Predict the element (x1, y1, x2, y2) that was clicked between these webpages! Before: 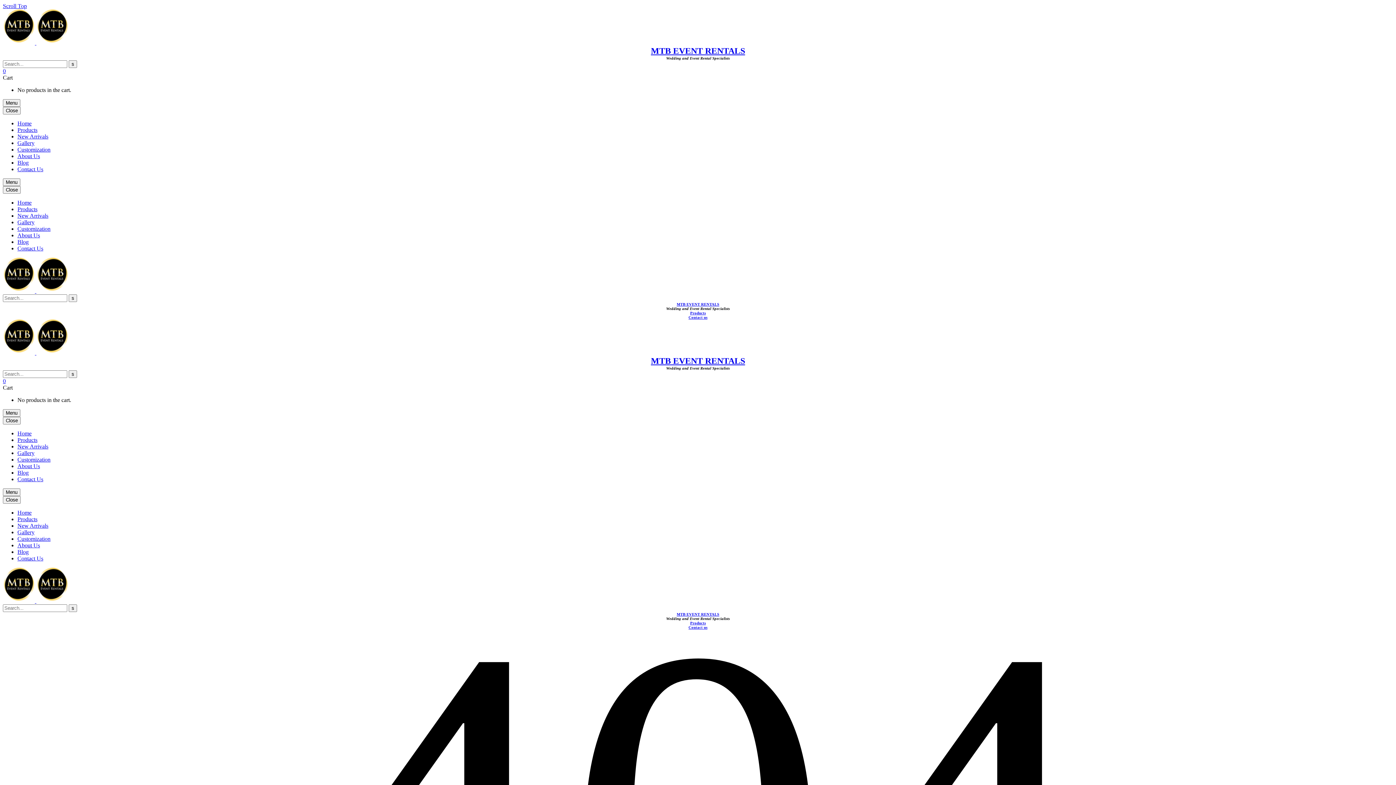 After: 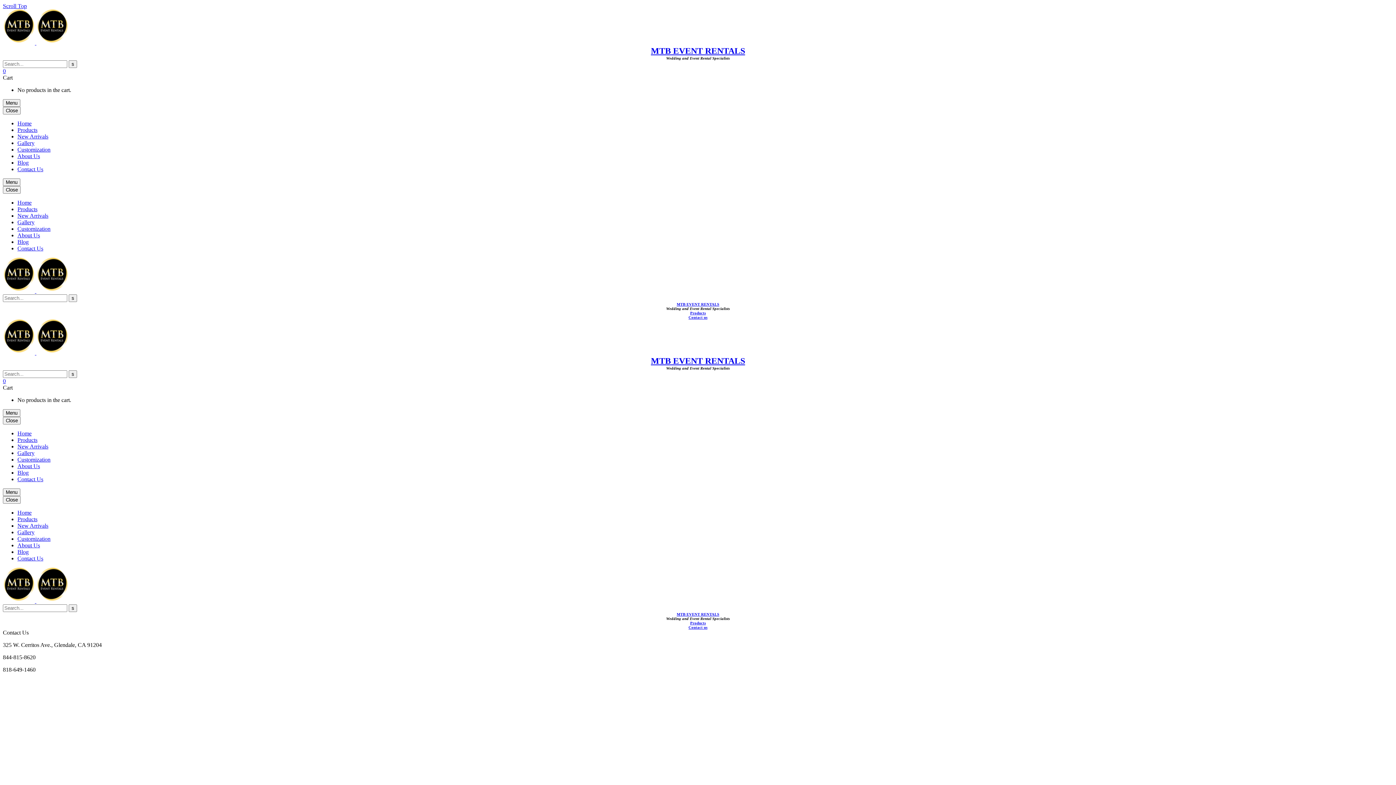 Action: label: Contact Us bbox: (17, 555, 43, 561)